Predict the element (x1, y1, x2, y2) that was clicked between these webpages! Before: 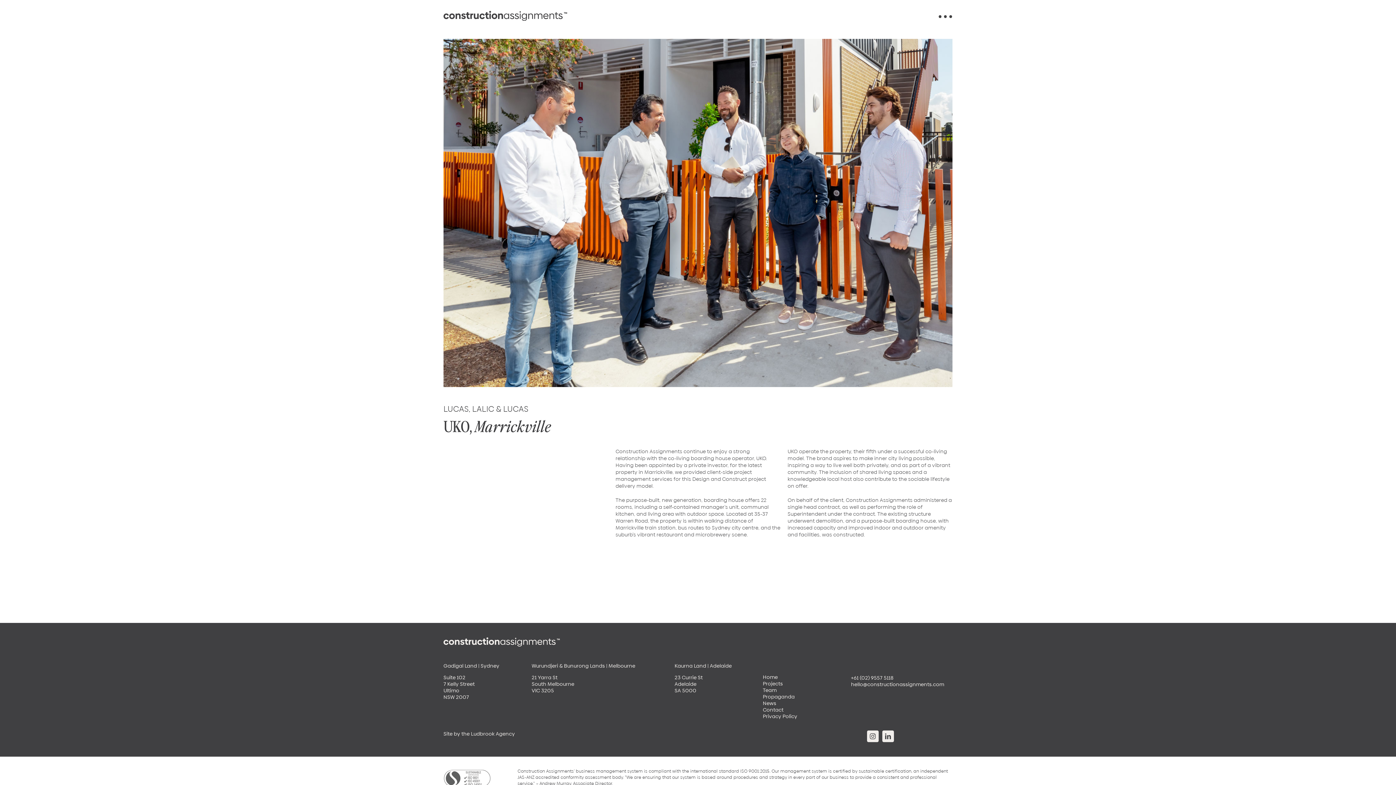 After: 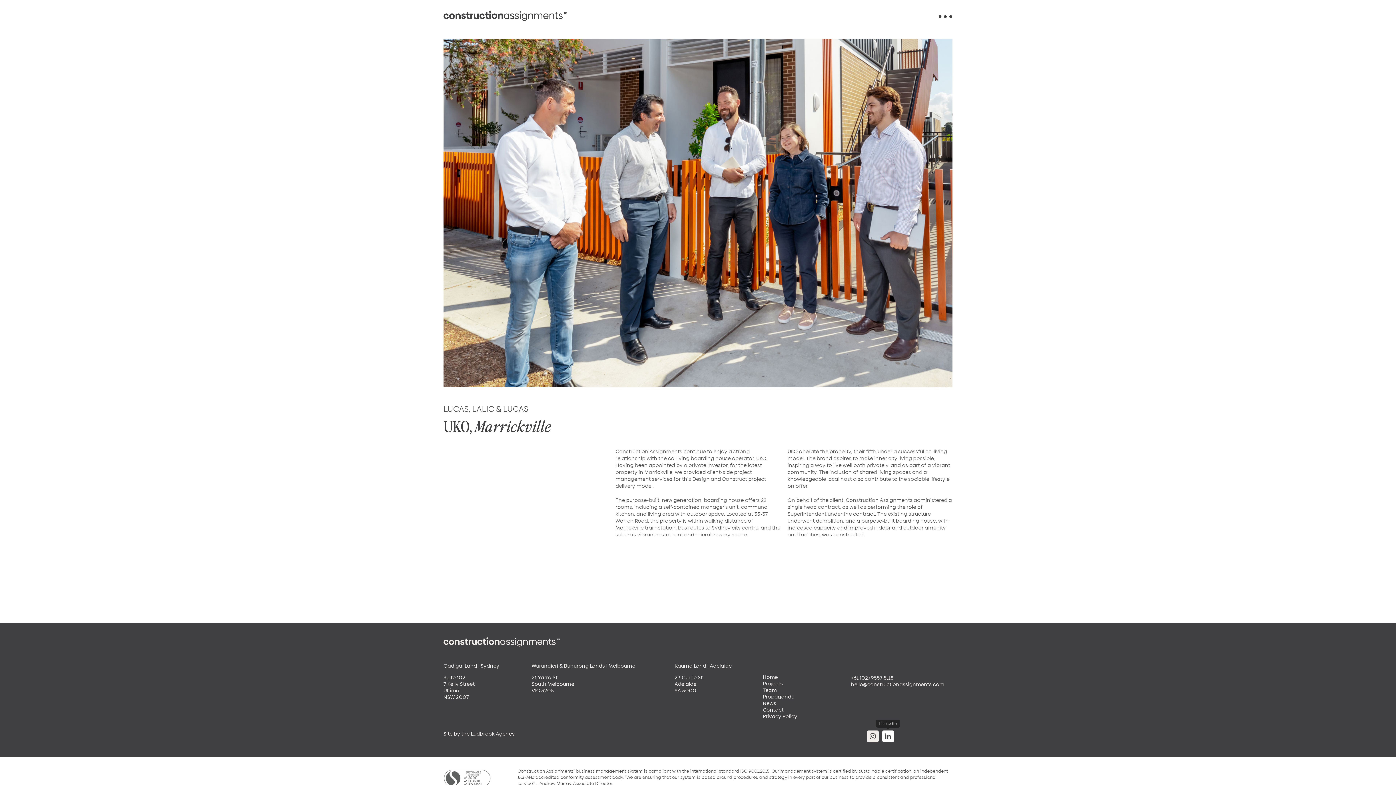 Action: bbox: (882, 730, 894, 742) label: linkedin